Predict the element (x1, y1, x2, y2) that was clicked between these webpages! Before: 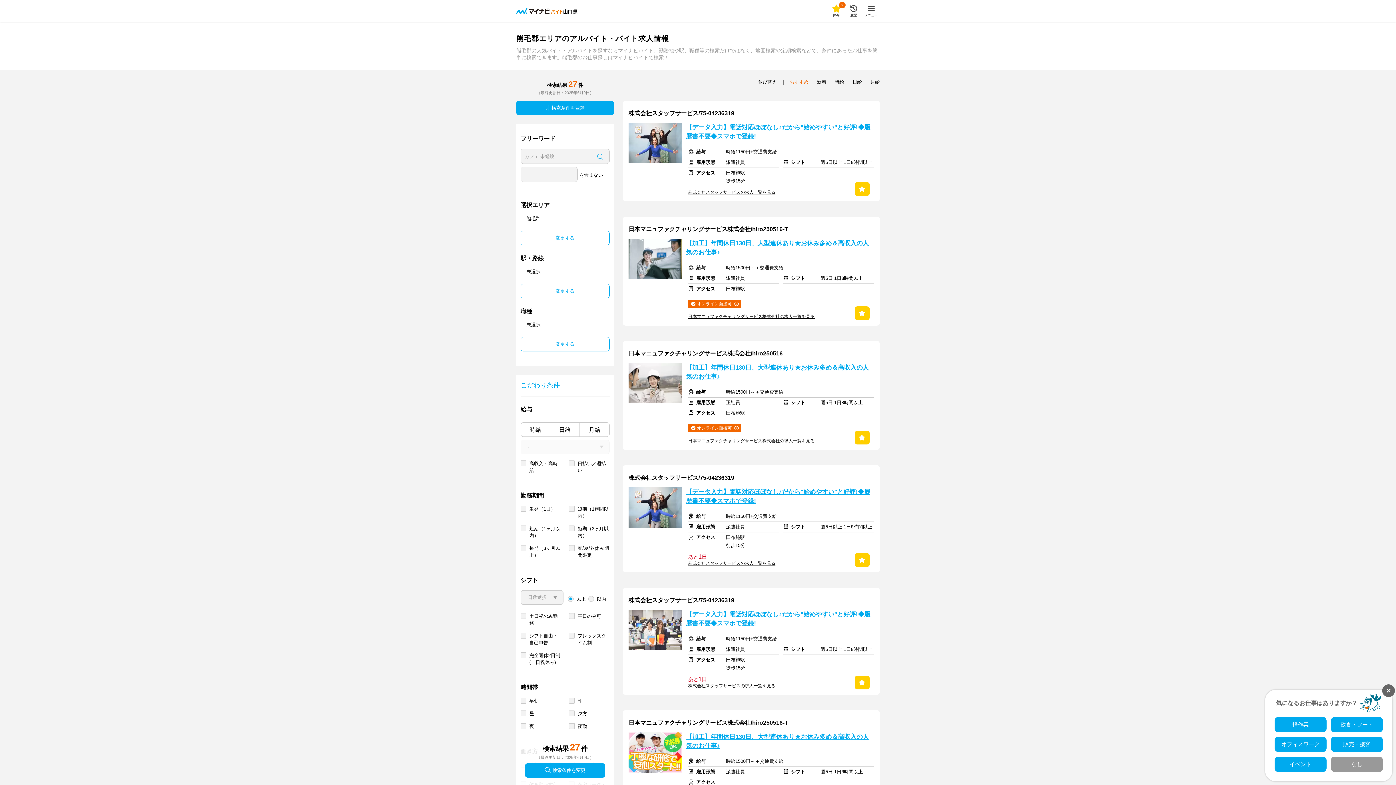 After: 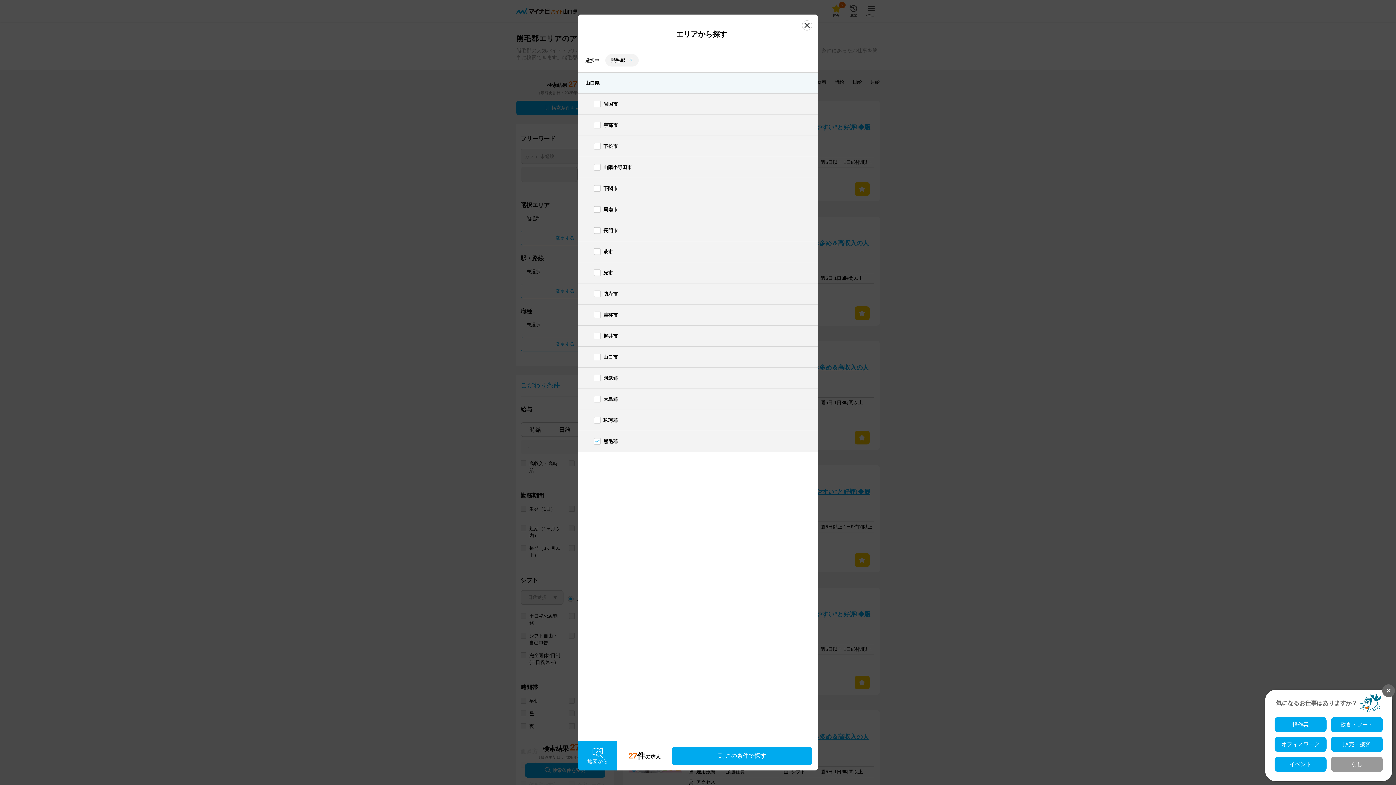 Action: bbox: (520, 230, 609, 245) label: 変更する